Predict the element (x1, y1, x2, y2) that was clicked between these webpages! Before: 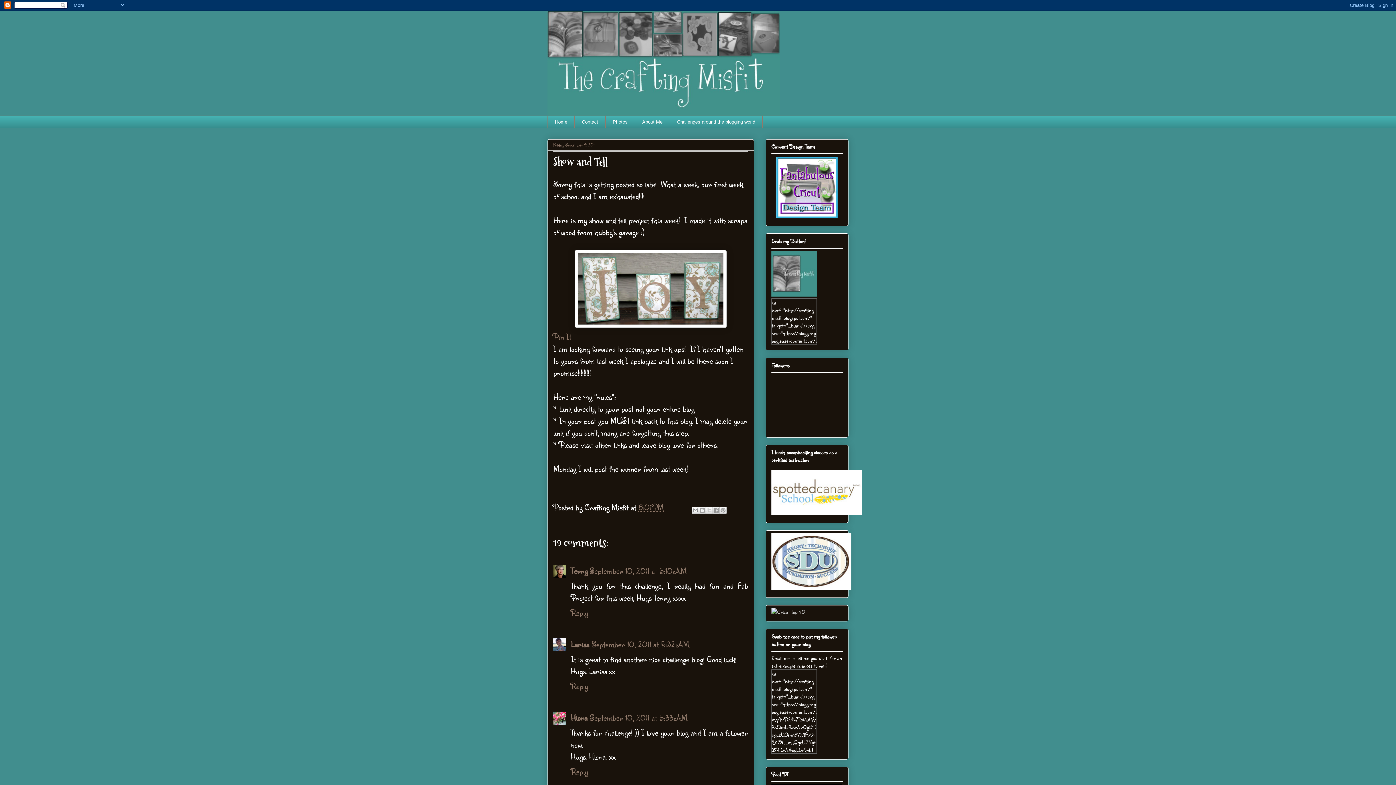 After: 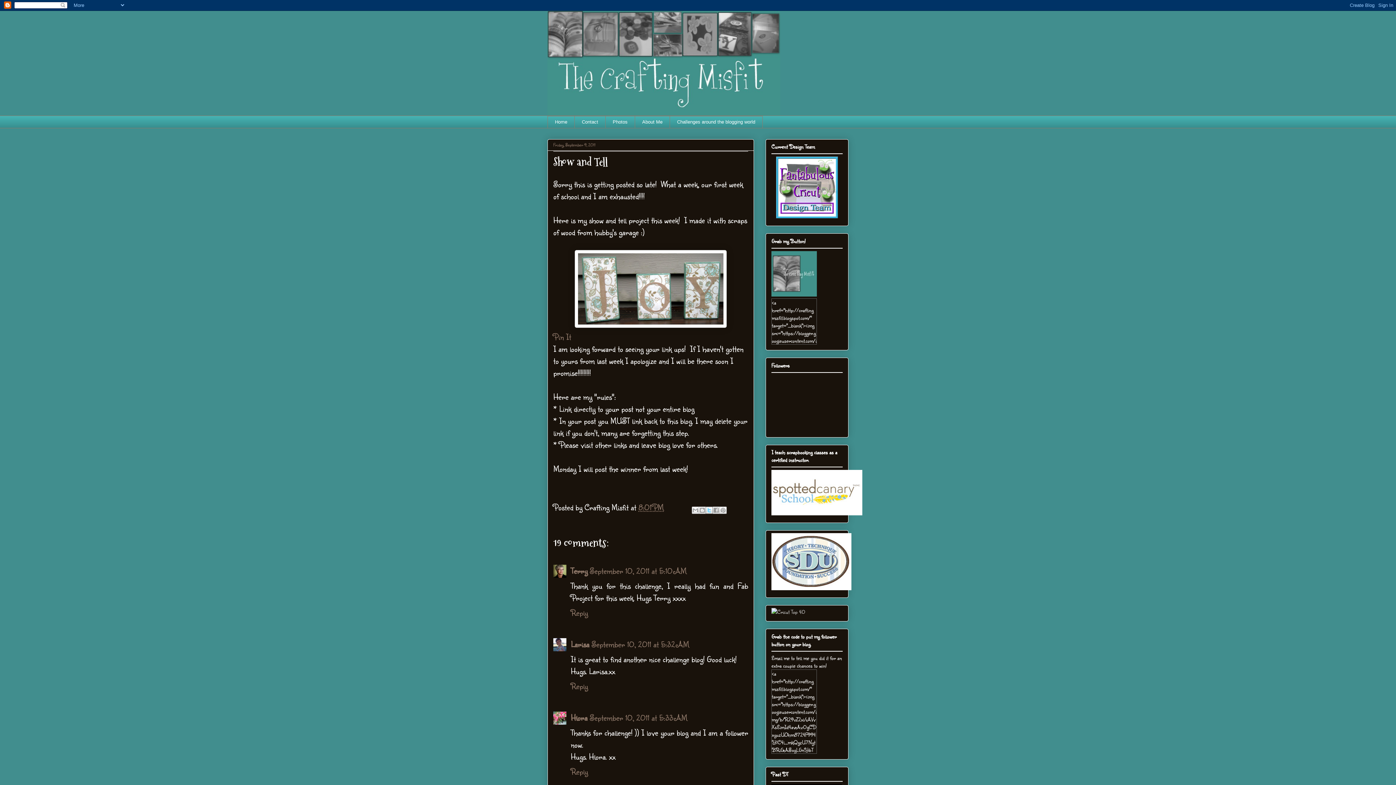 Action: label: Share to X bbox: (705, 506, 713, 514)